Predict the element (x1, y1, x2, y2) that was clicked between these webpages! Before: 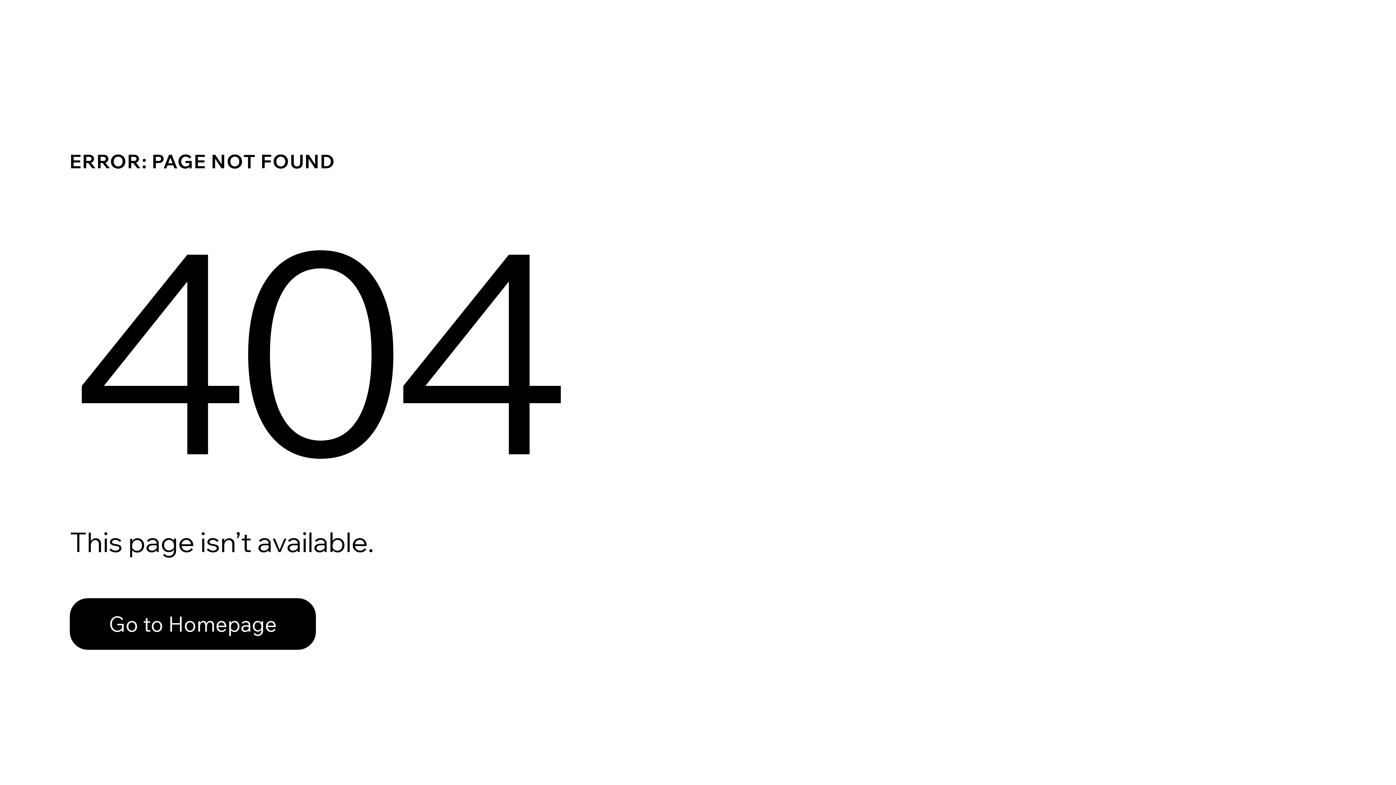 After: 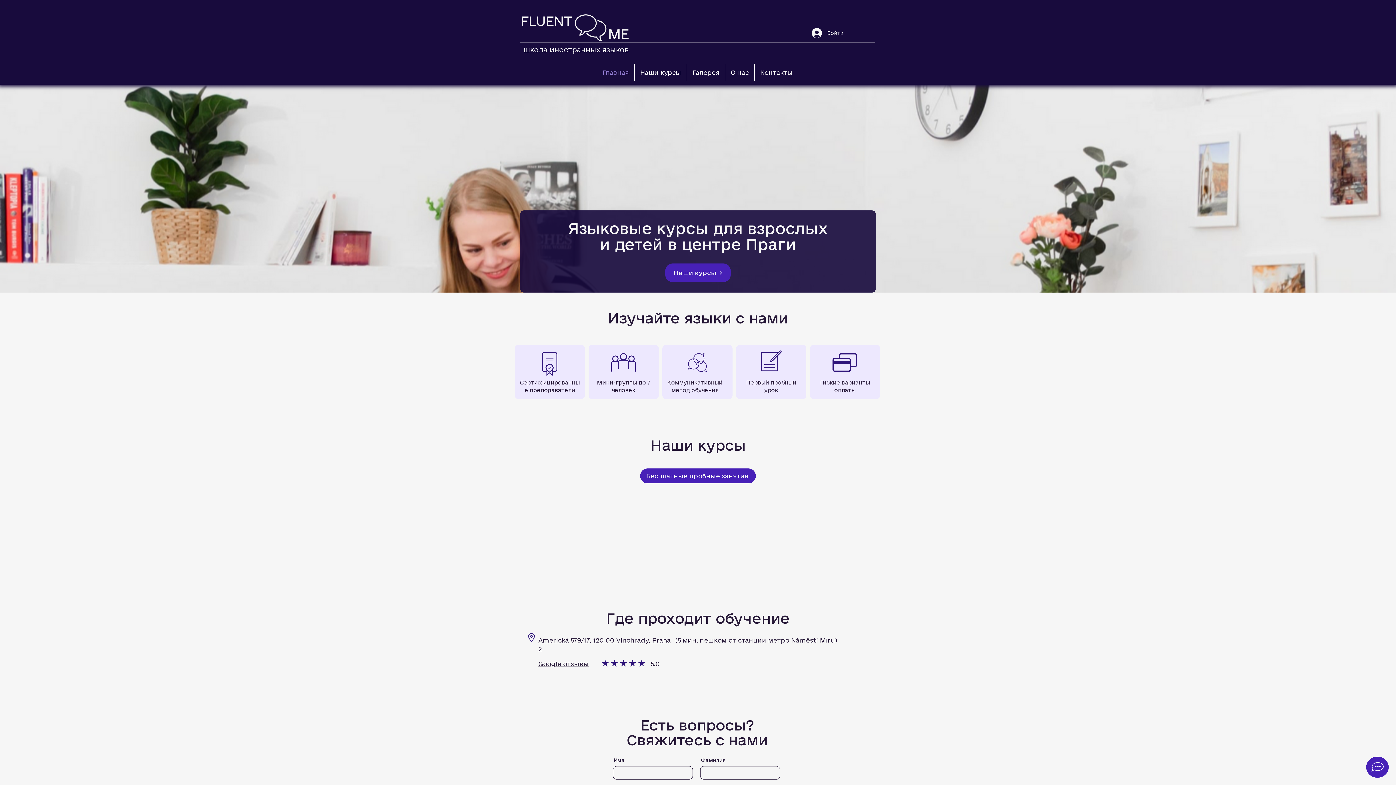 Action: label: Go to Homepage bbox: (69, 582, 768, 659)